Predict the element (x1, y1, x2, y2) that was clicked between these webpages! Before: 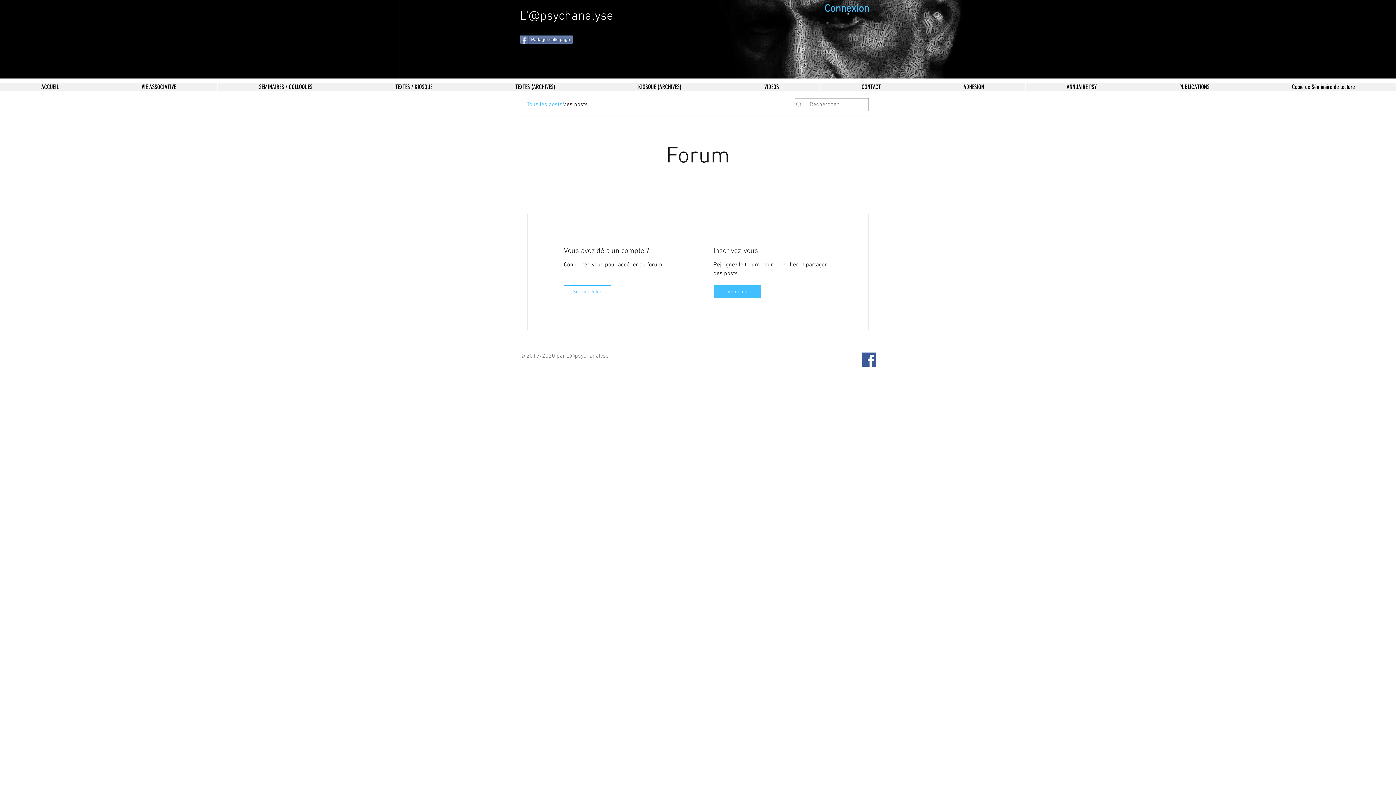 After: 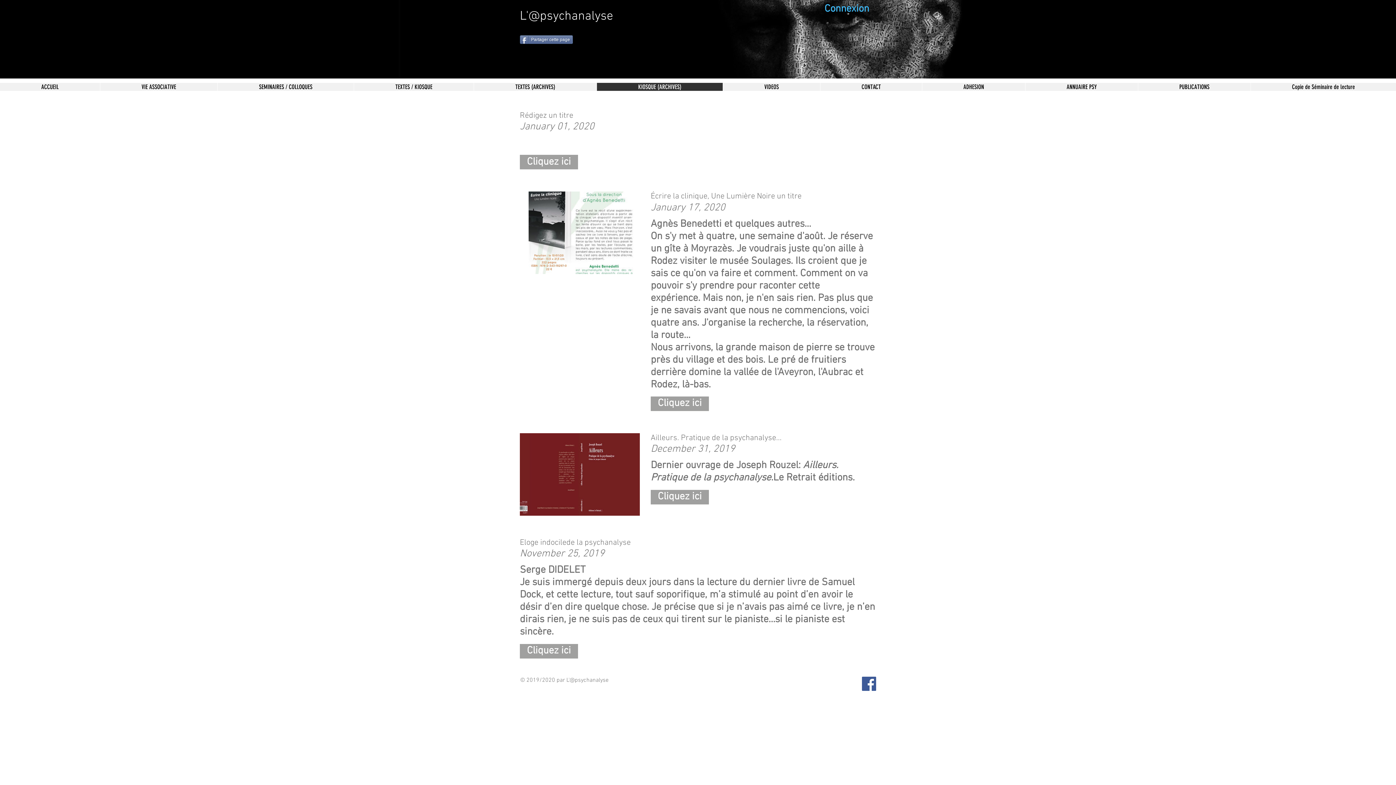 Action: bbox: (596, 82, 722, 90) label: KIOSQUE (ARCHIVES)